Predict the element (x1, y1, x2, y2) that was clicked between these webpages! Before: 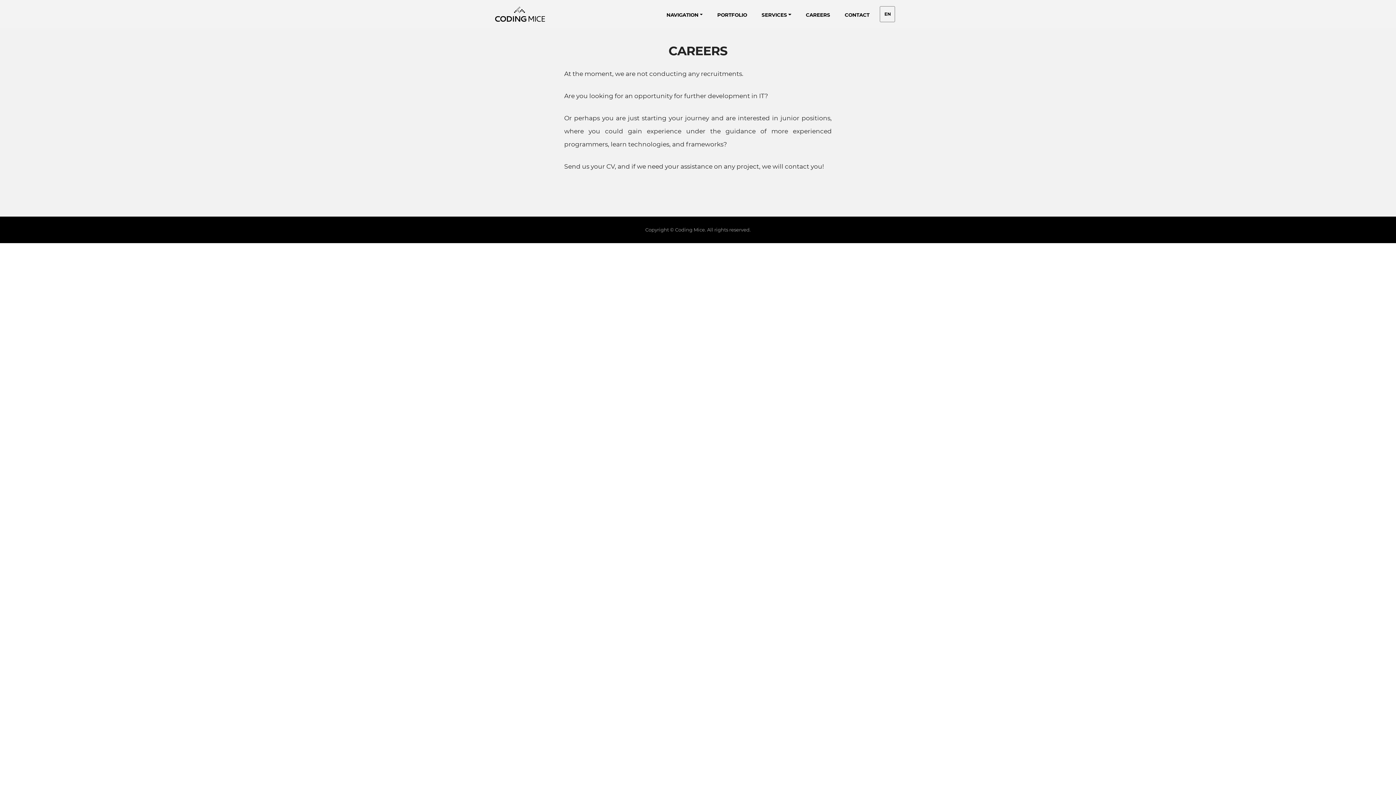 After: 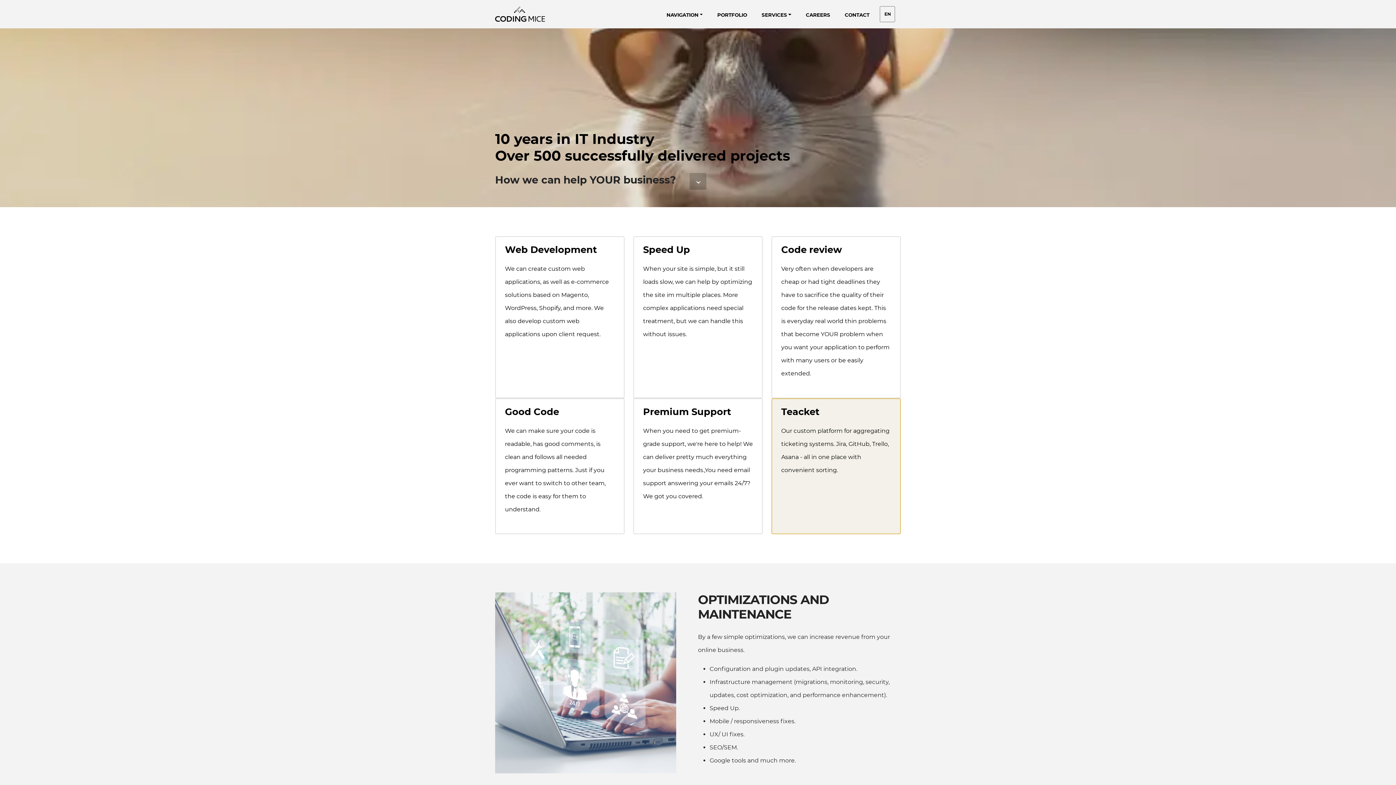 Action: label: home-link bbox: (495, 6, 545, 21)